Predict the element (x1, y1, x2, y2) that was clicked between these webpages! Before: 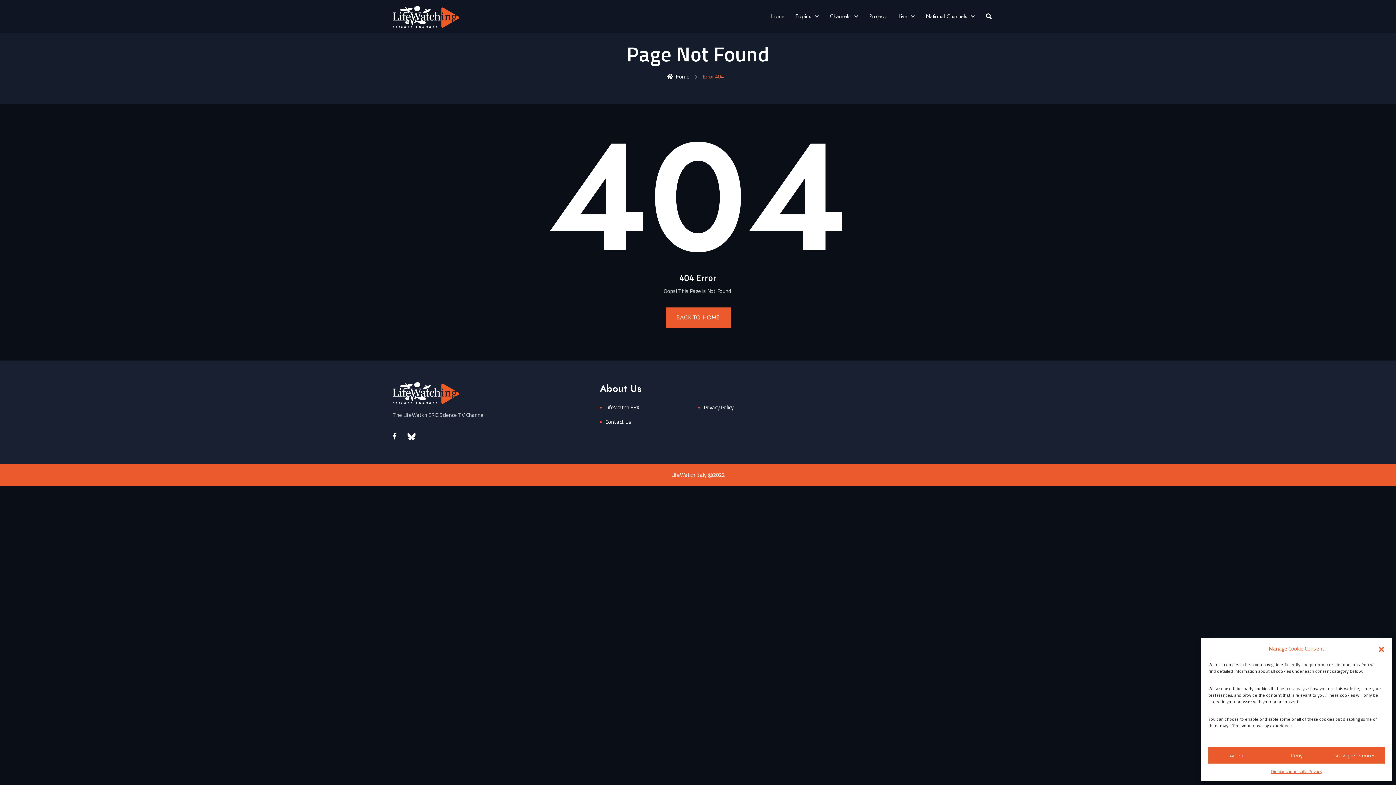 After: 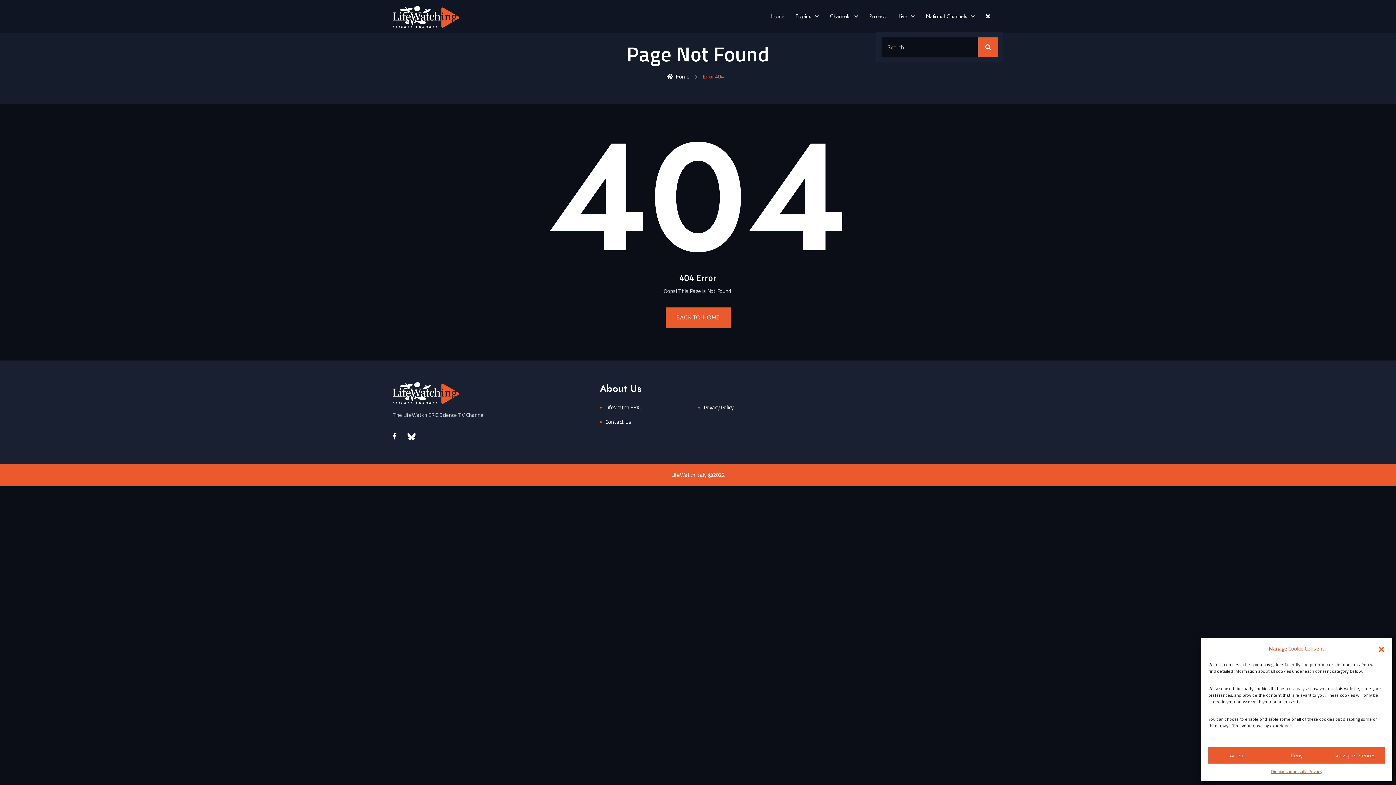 Action: bbox: (986, 10, 992, 22)